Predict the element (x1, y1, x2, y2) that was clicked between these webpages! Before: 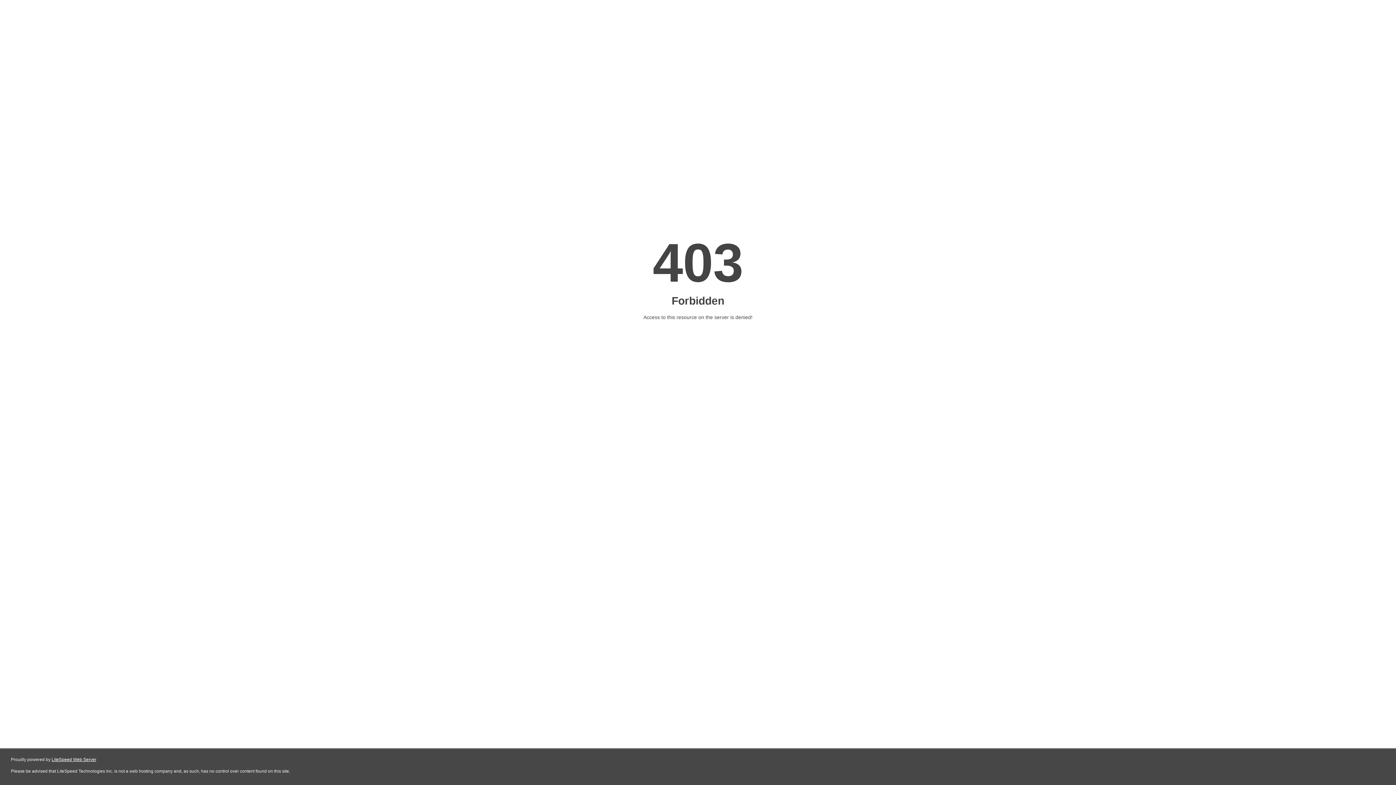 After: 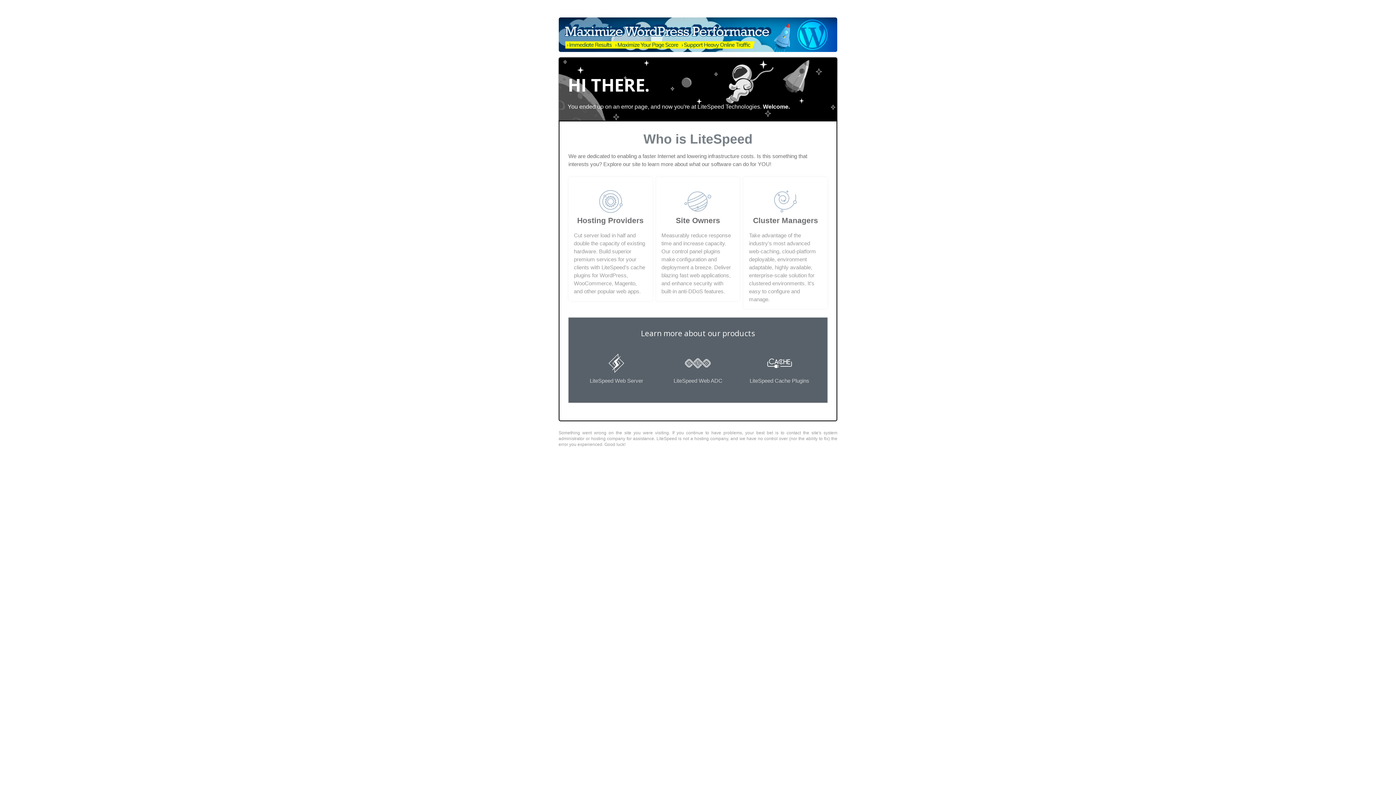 Action: label: LiteSpeed Web Server bbox: (51, 757, 96, 762)